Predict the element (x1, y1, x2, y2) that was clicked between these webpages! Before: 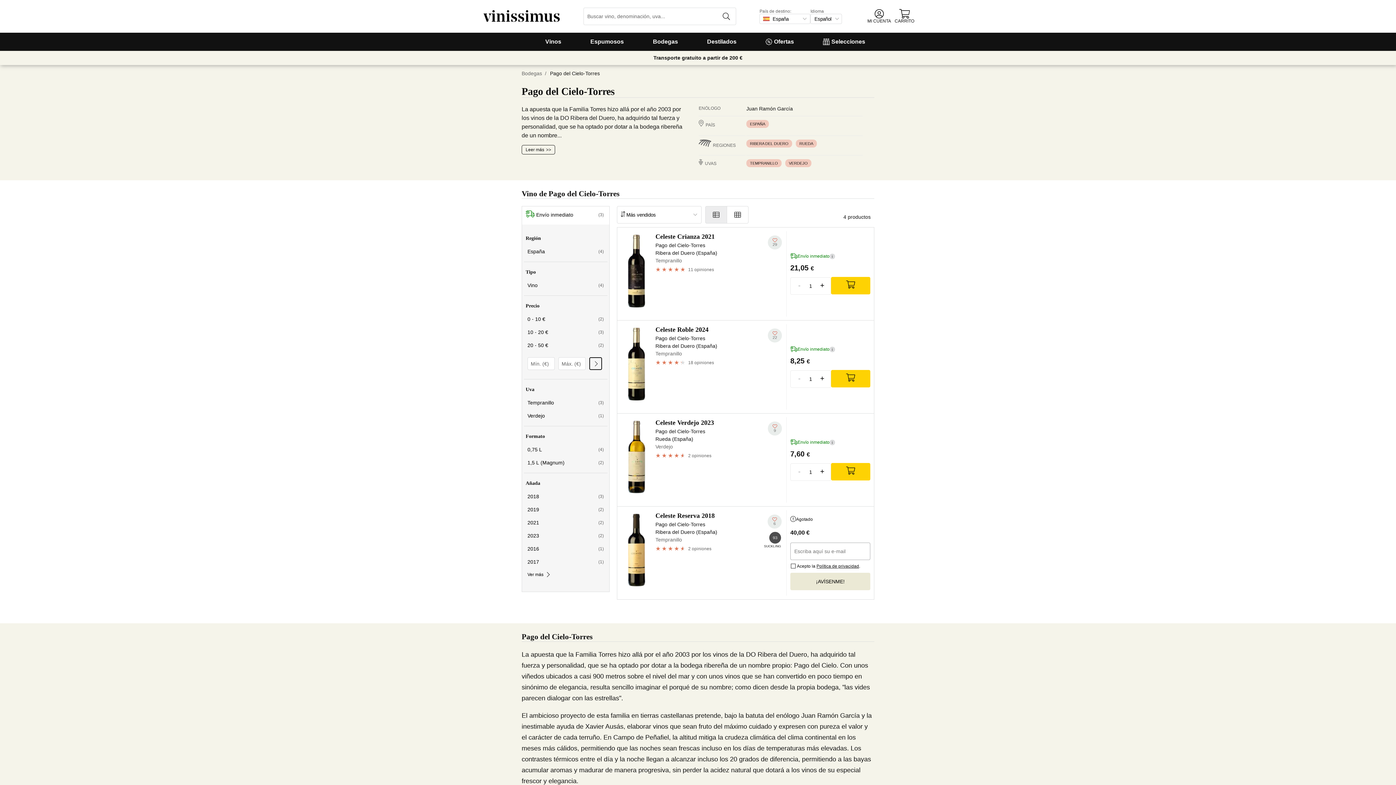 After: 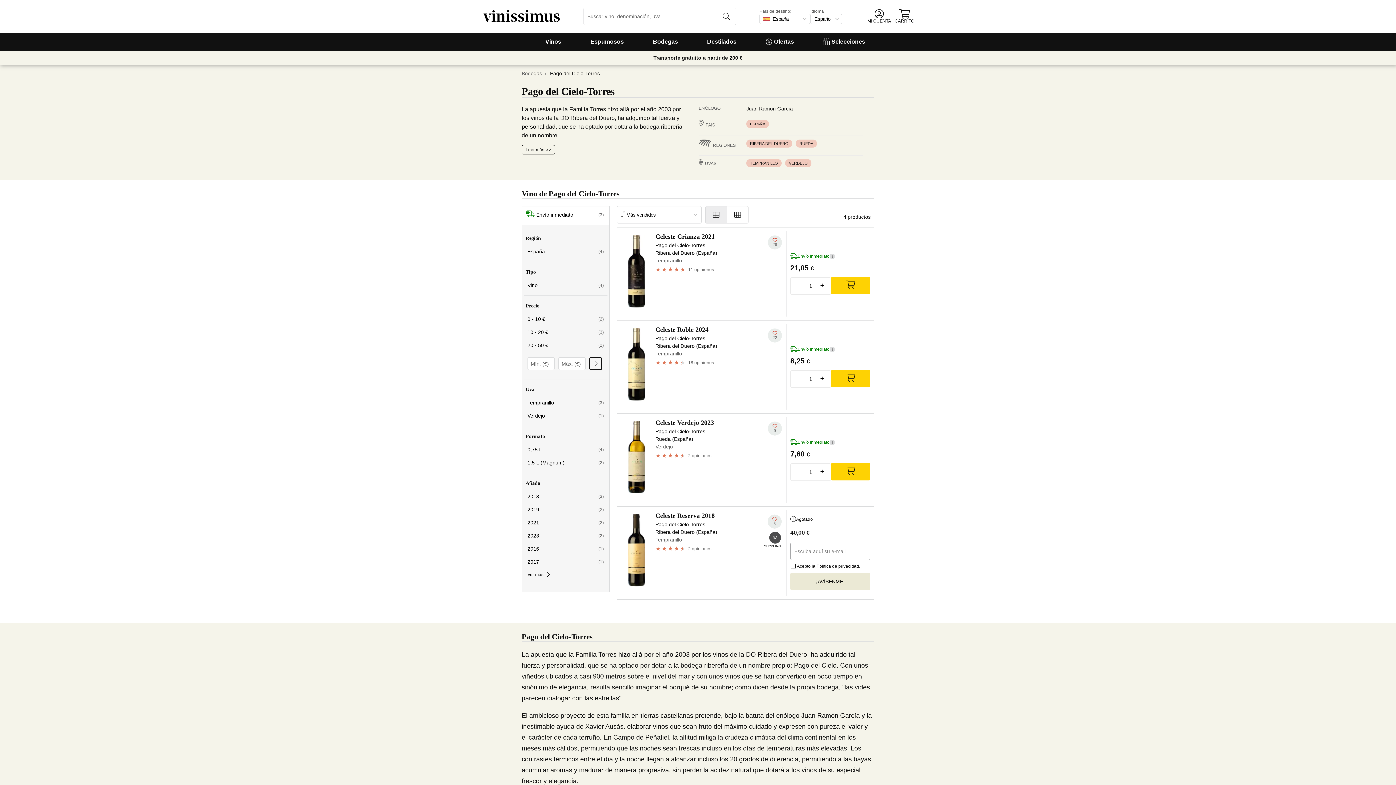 Action: bbox: (790, 346, 835, 353) label: Envío inmediato
i